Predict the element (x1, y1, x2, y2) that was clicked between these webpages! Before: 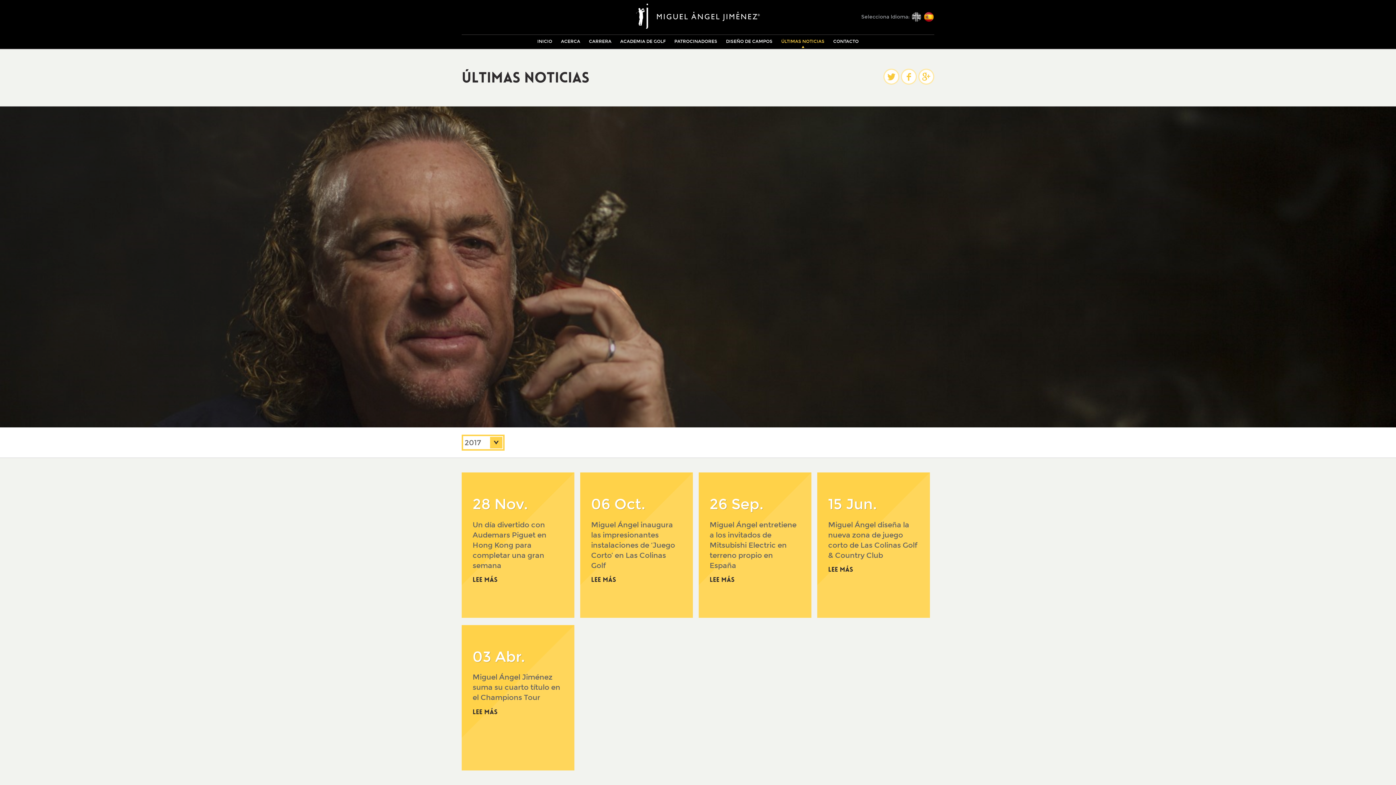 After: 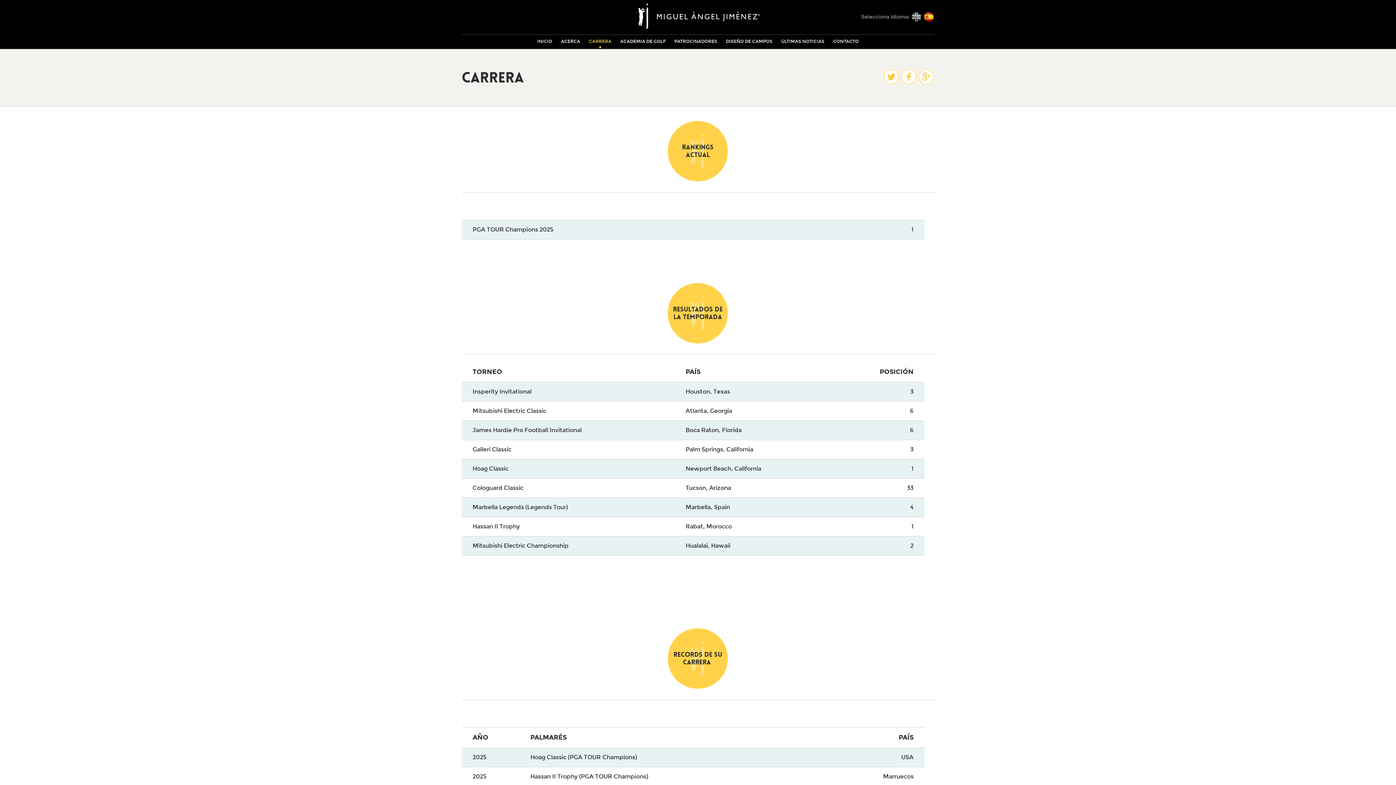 Action: label: CARRERA bbox: (585, 34, 615, 47)